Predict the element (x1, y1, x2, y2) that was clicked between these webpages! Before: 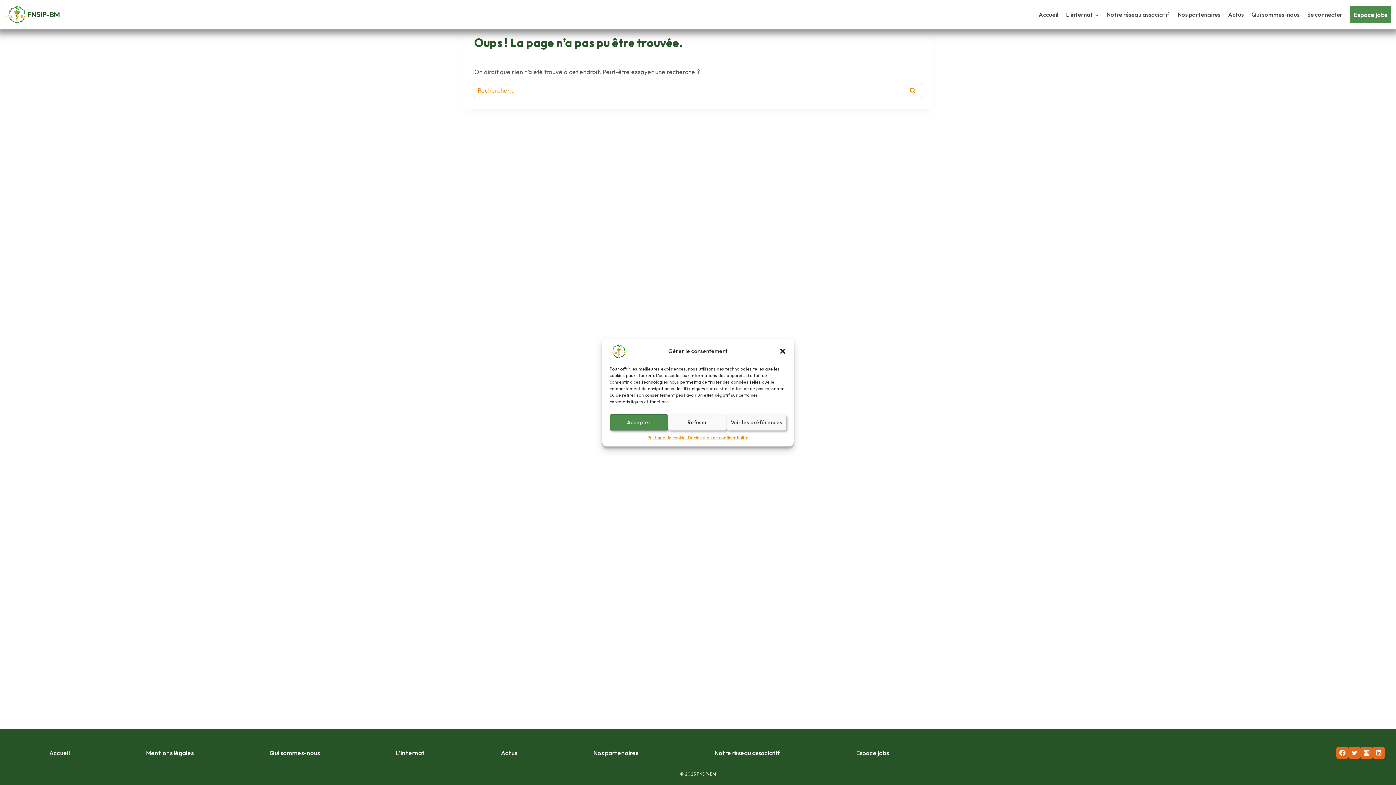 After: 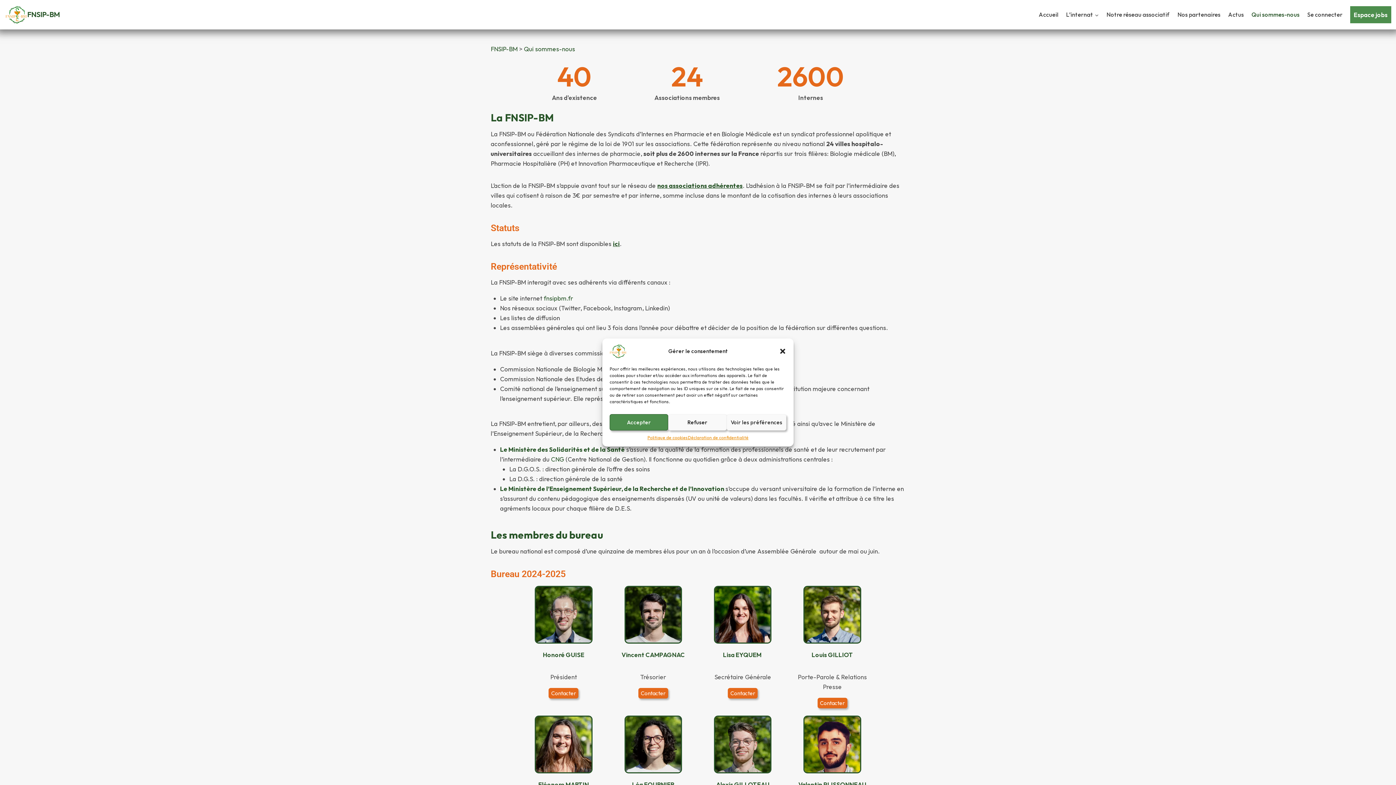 Action: bbox: (1248, 0, 1303, 29) label: Qui sommes-nous